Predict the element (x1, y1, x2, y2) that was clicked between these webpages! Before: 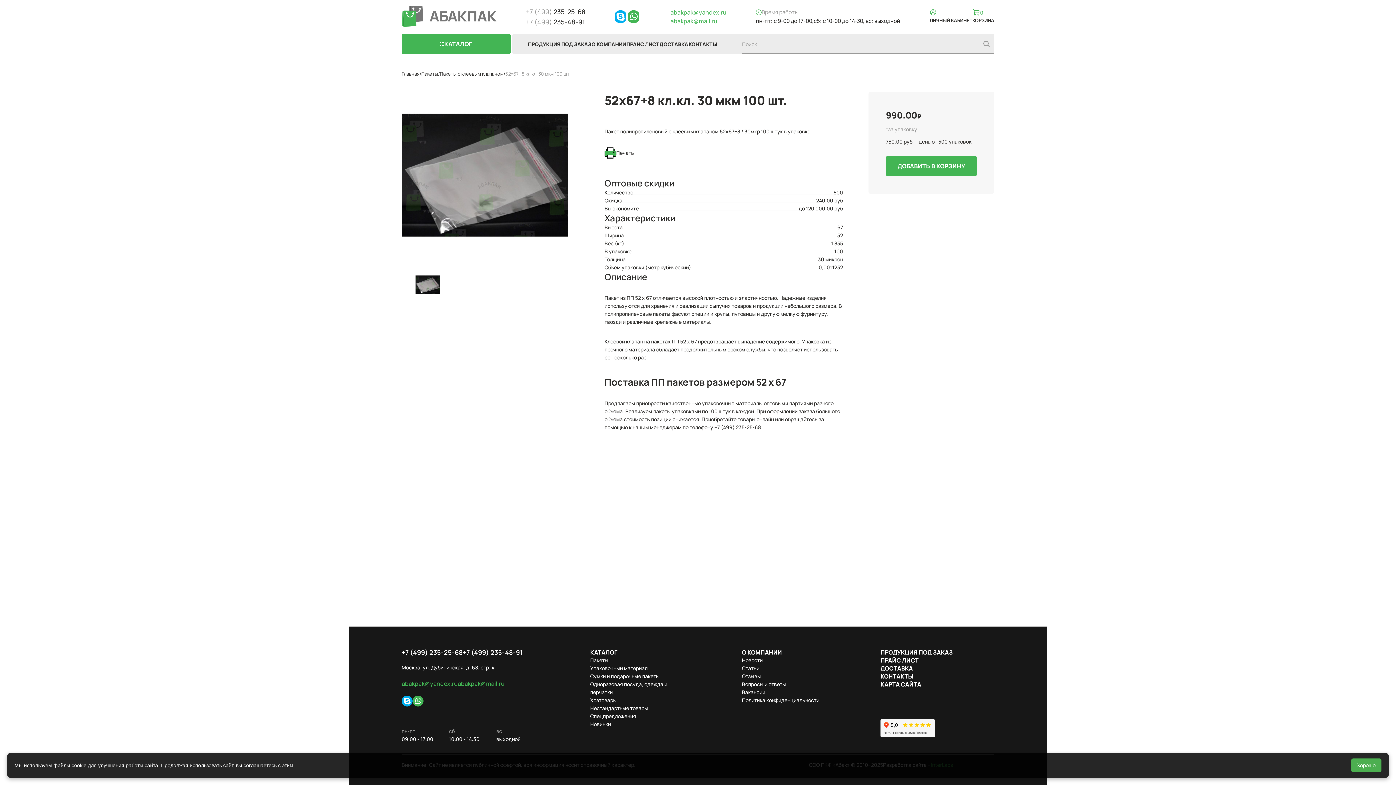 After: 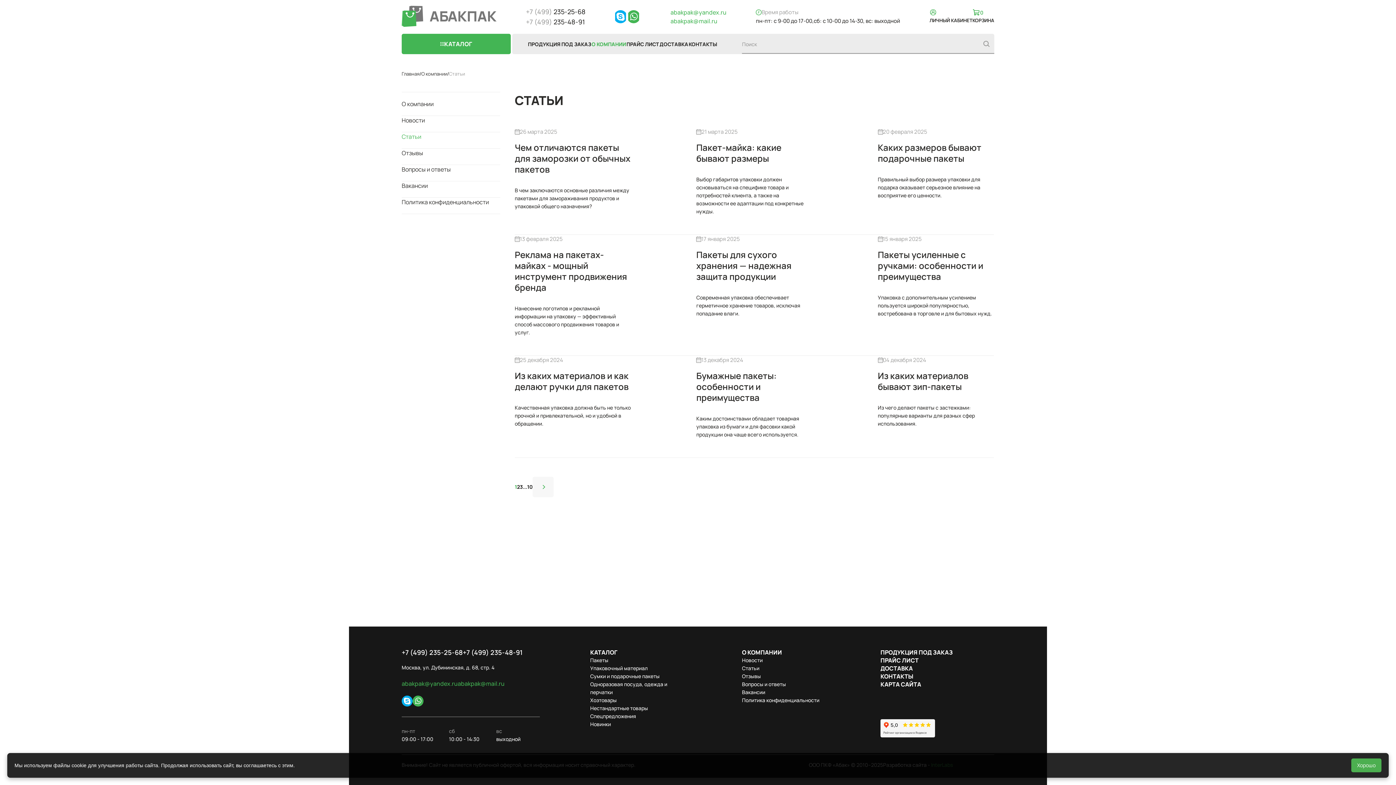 Action: label: Статьи bbox: (742, 664, 759, 672)